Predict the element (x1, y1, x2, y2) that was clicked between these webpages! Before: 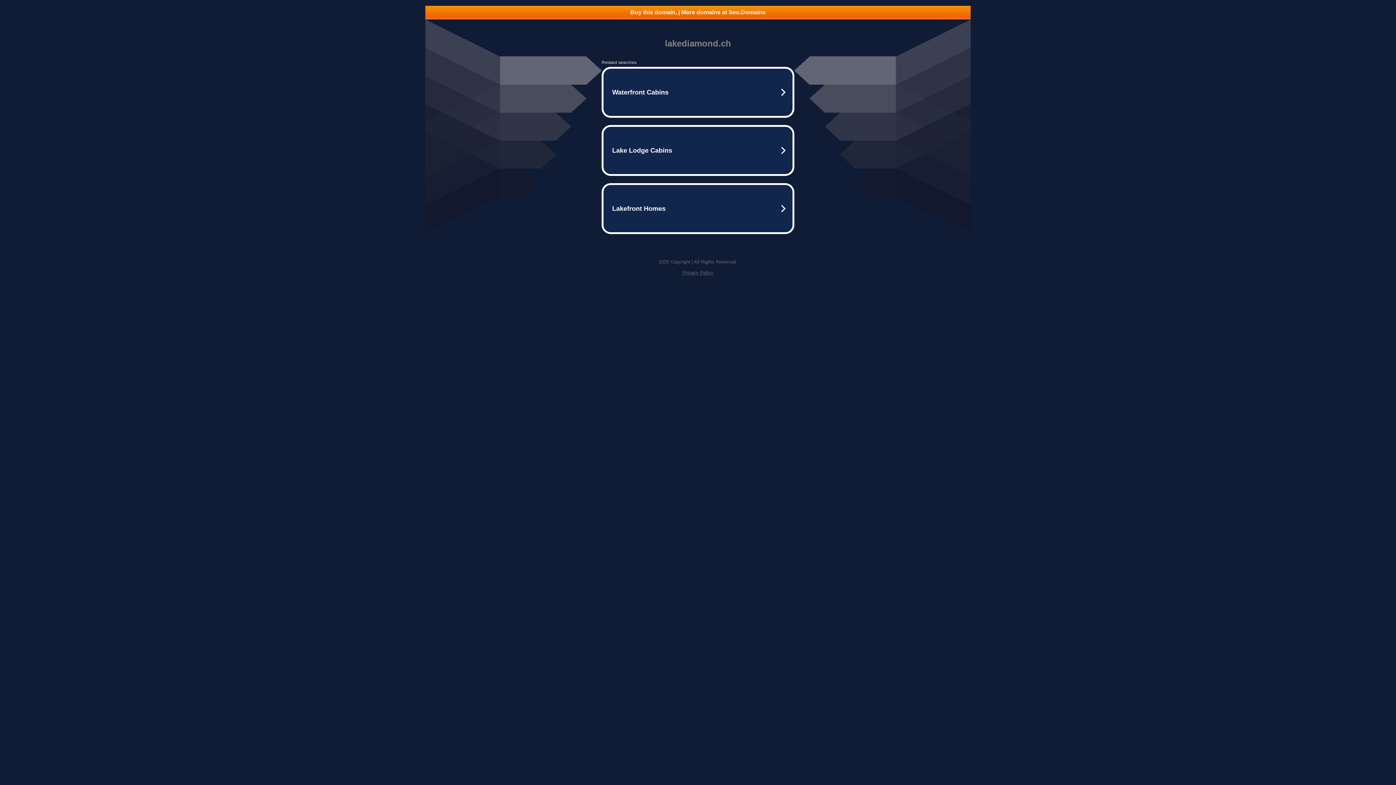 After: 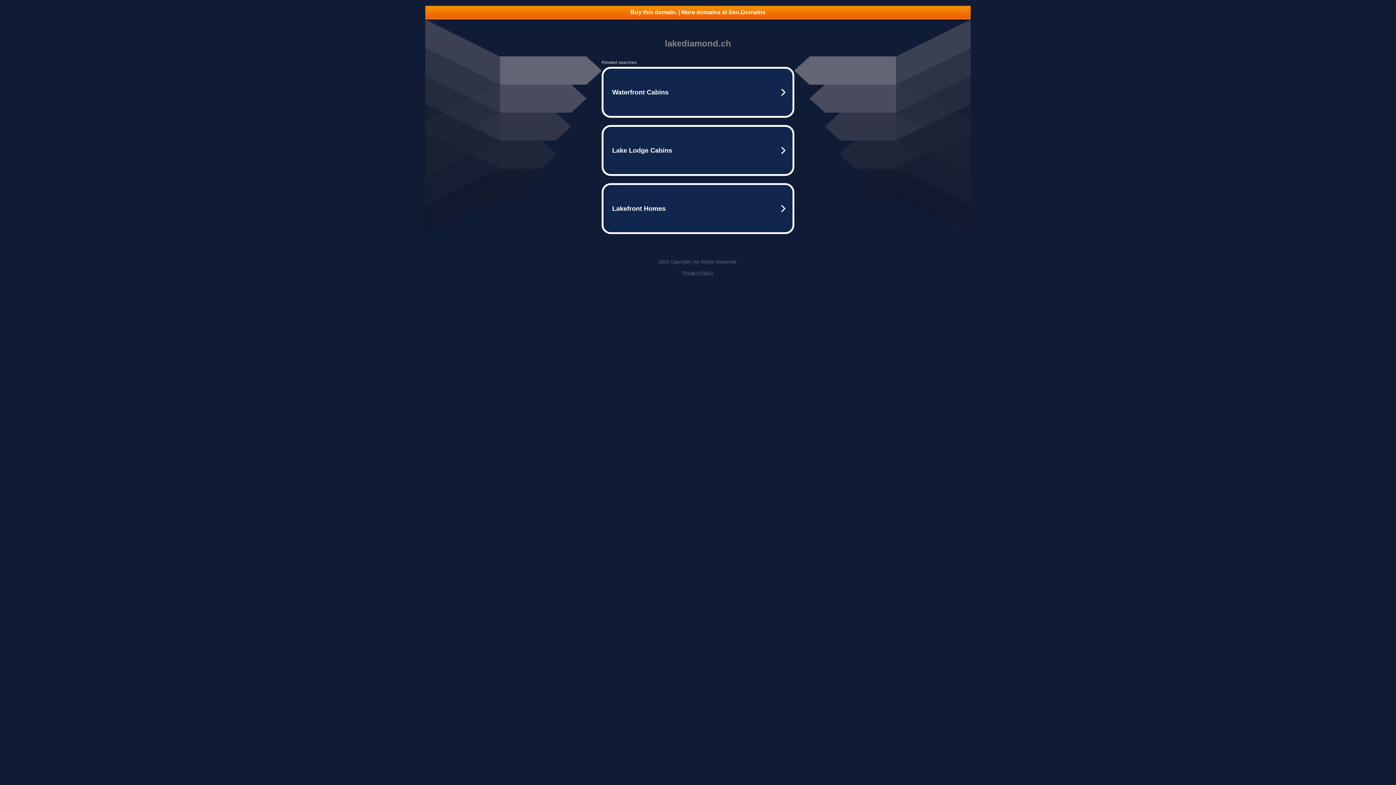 Action: label: Privacy Policy bbox: (682, 270, 713, 275)